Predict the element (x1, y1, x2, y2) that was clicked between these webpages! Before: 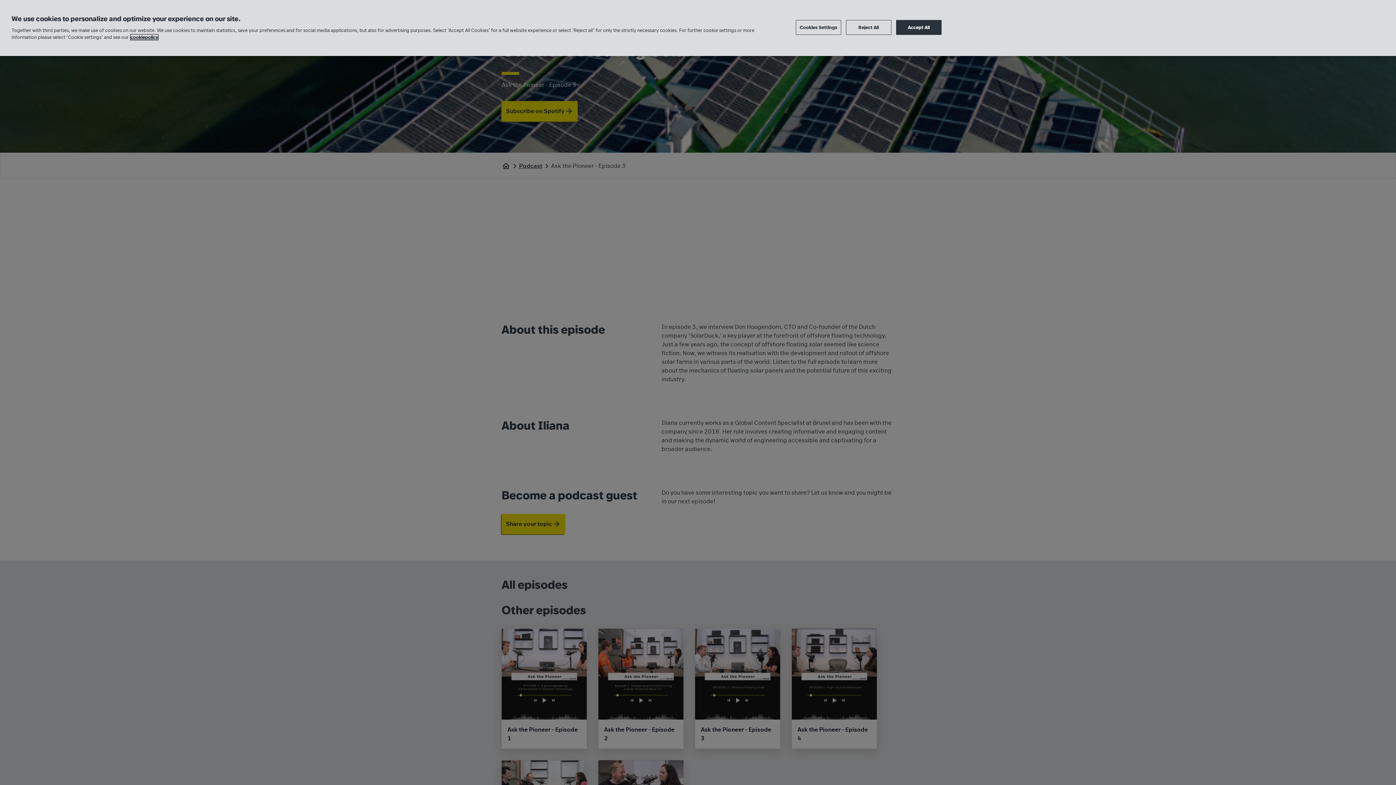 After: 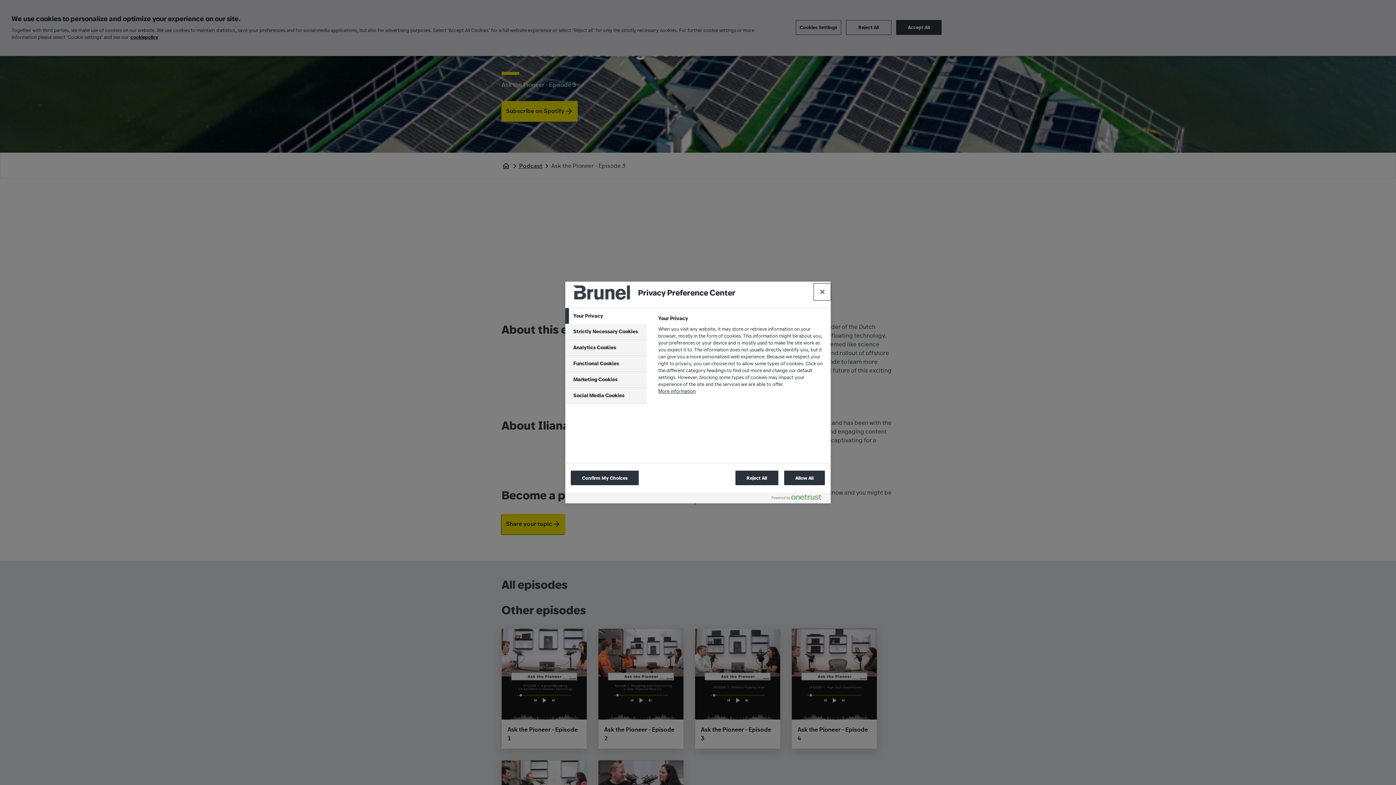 Action: label: Cookies Settings bbox: (795, 19, 841, 34)